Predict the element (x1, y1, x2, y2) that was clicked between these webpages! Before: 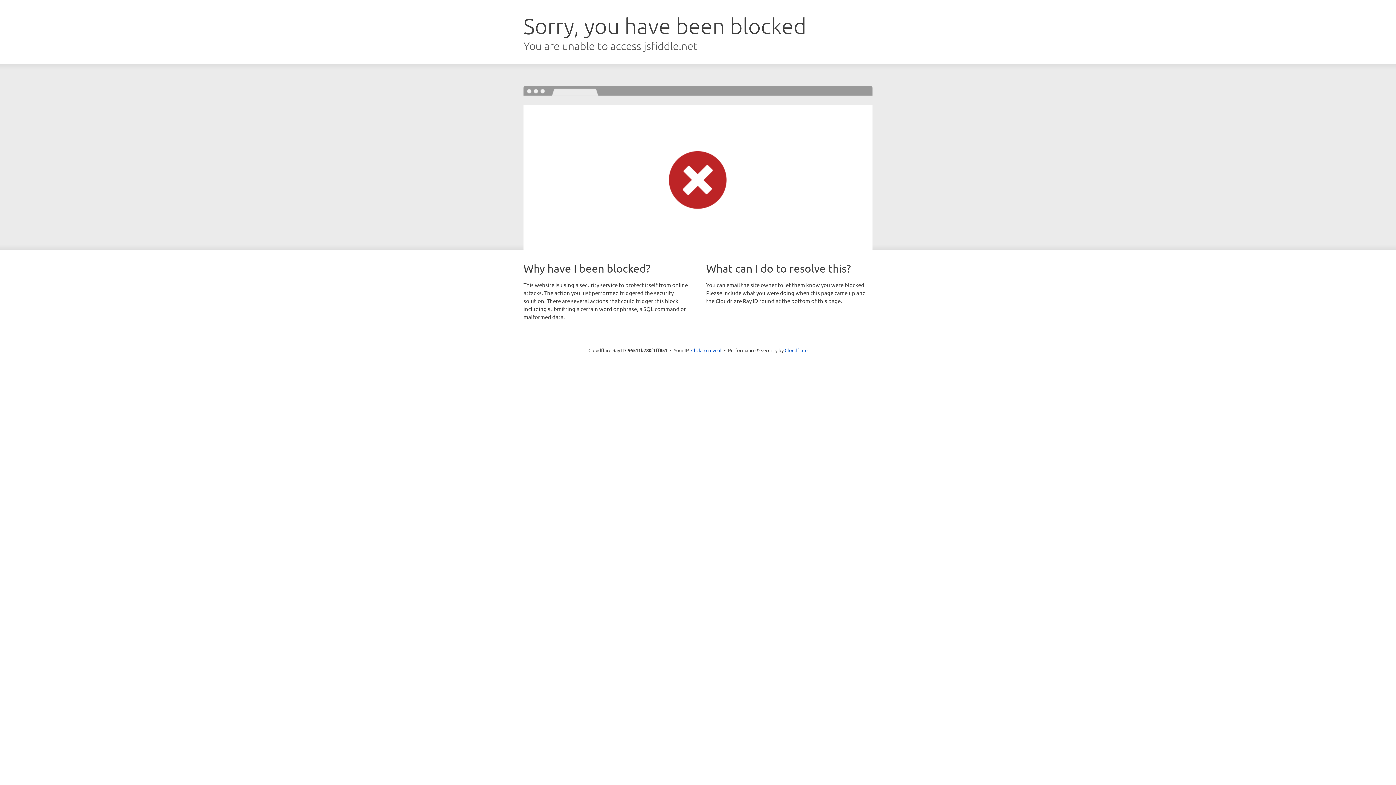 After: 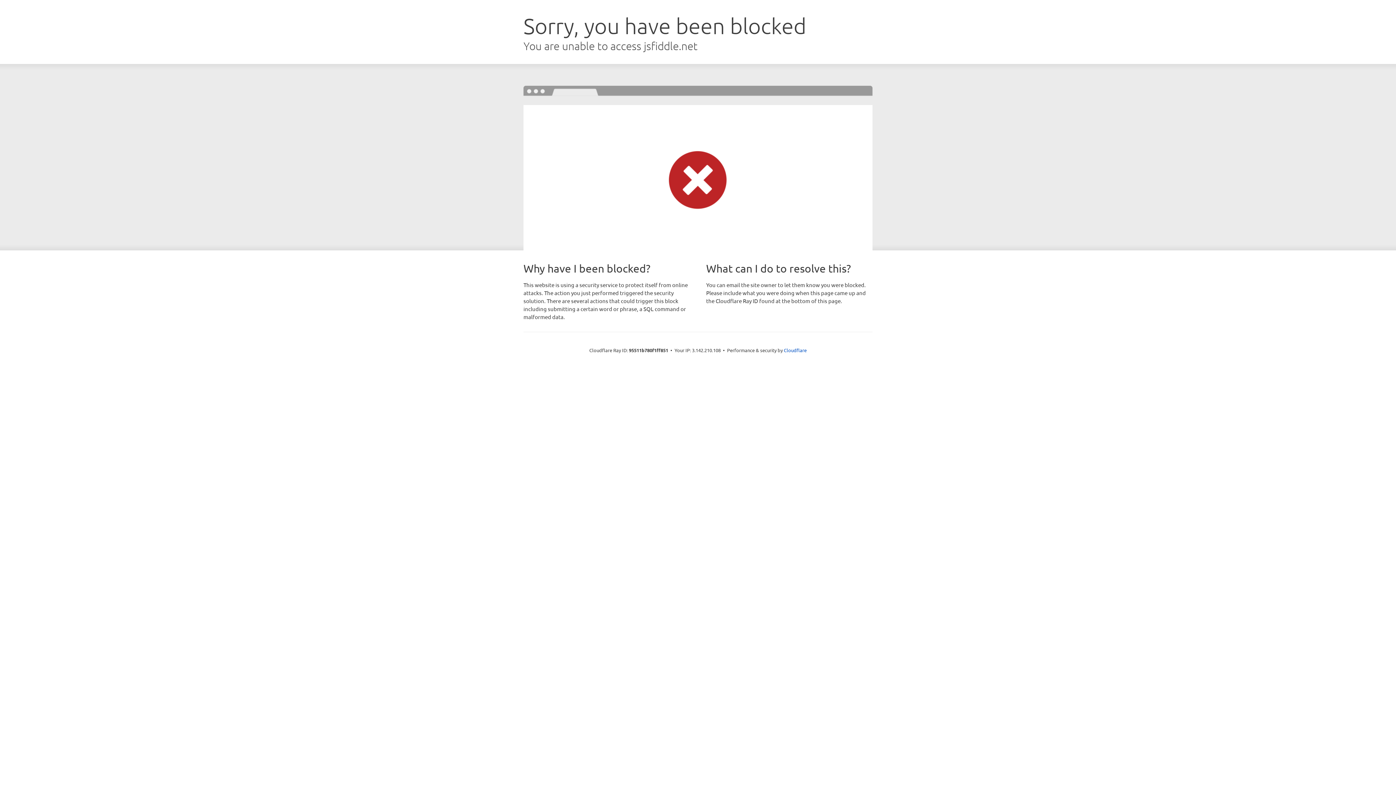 Action: bbox: (691, 346, 721, 353) label: Click to reveal